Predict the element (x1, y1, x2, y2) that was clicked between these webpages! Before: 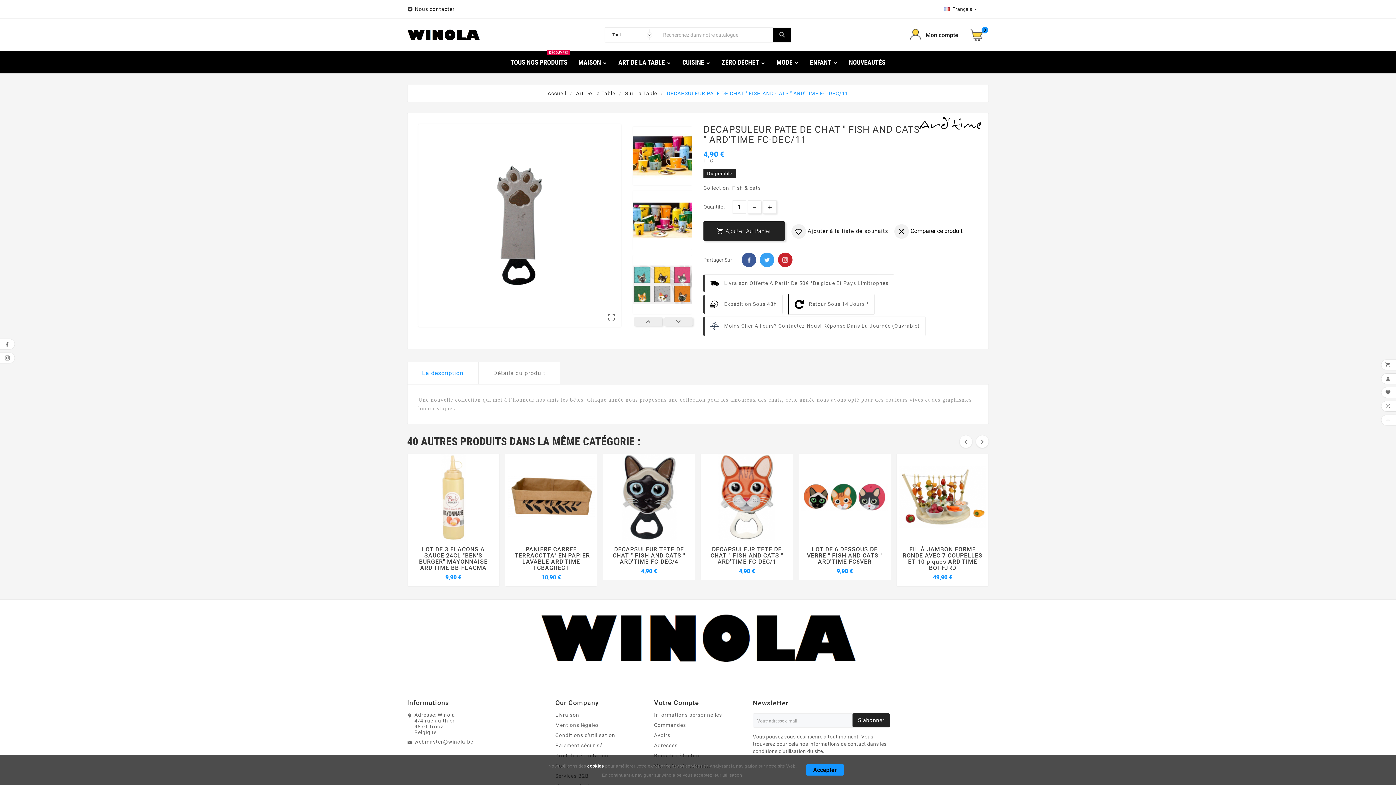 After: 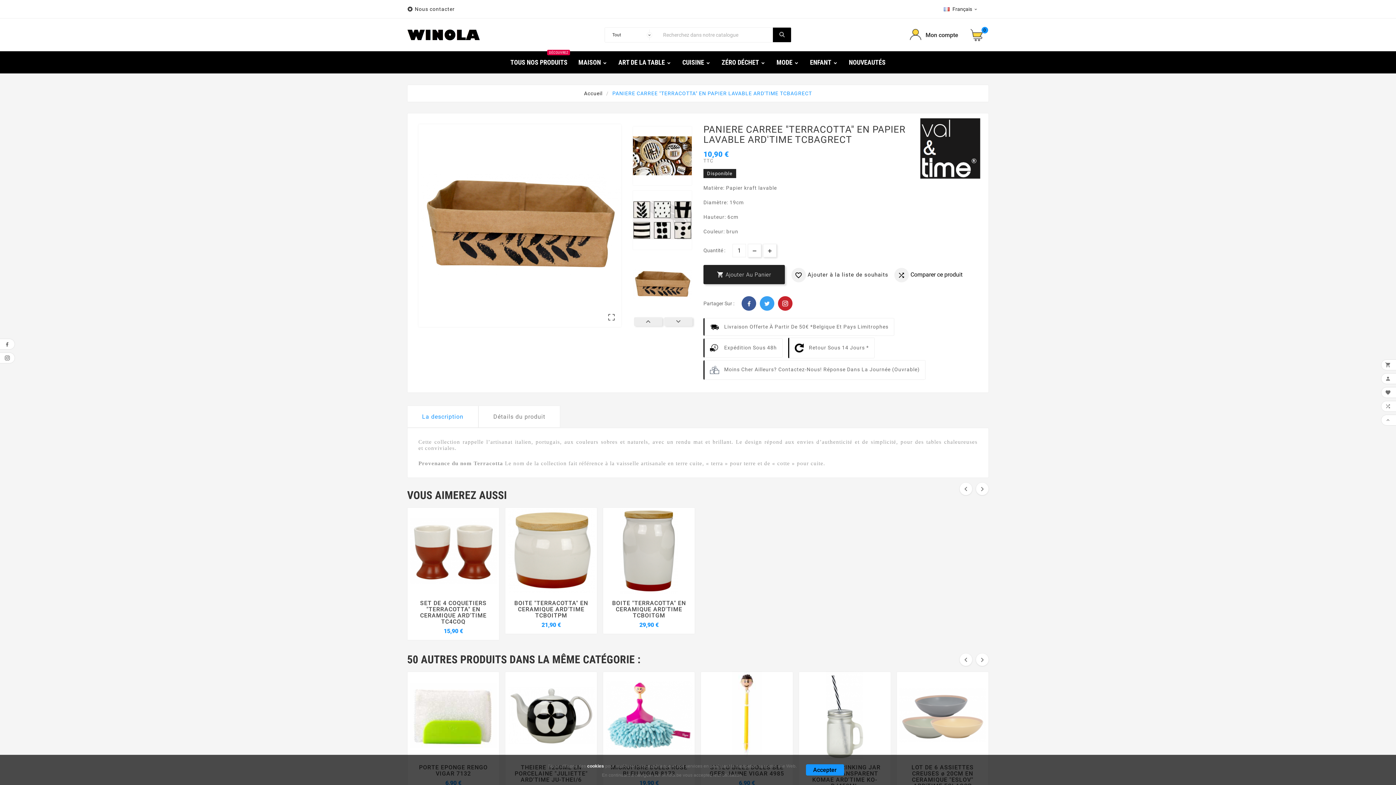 Action: bbox: (505, 454, 597, 540)